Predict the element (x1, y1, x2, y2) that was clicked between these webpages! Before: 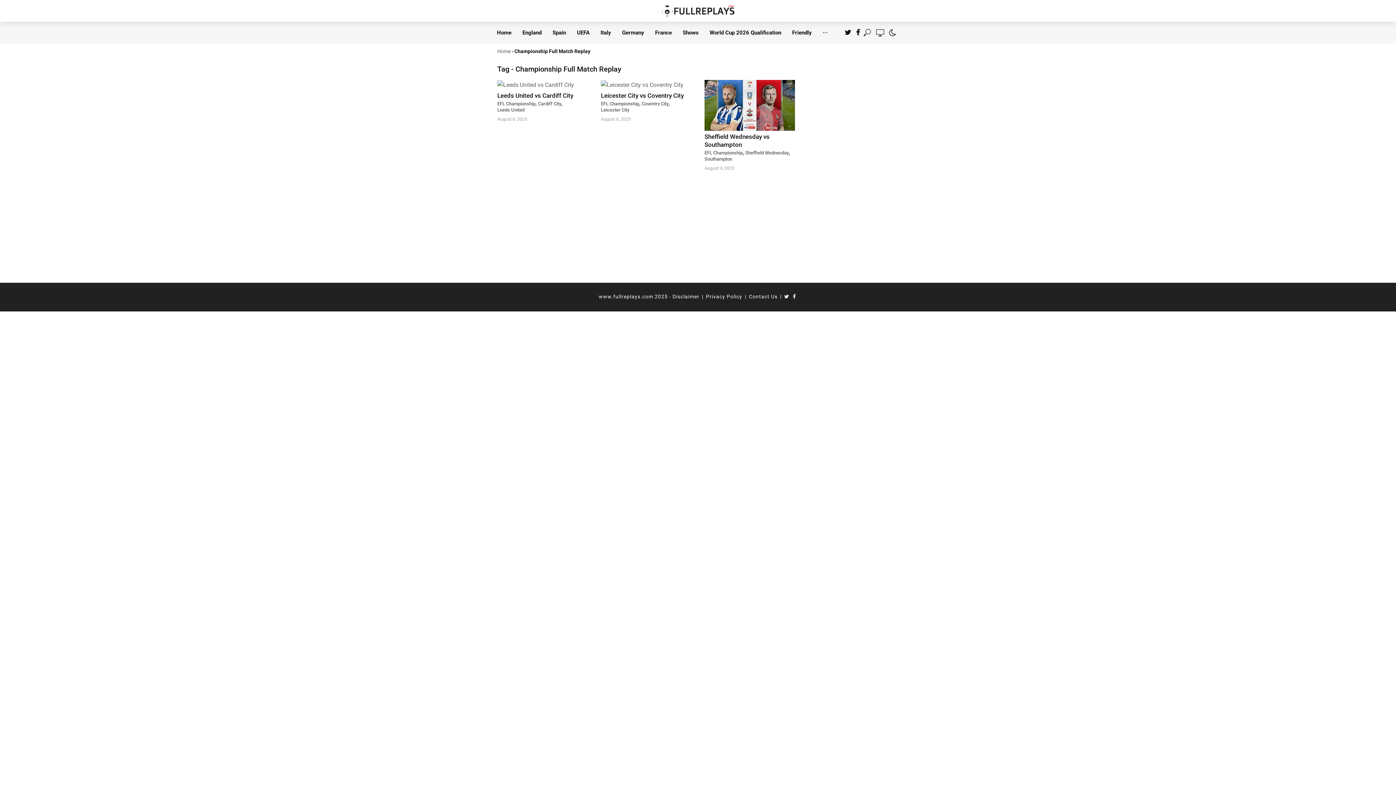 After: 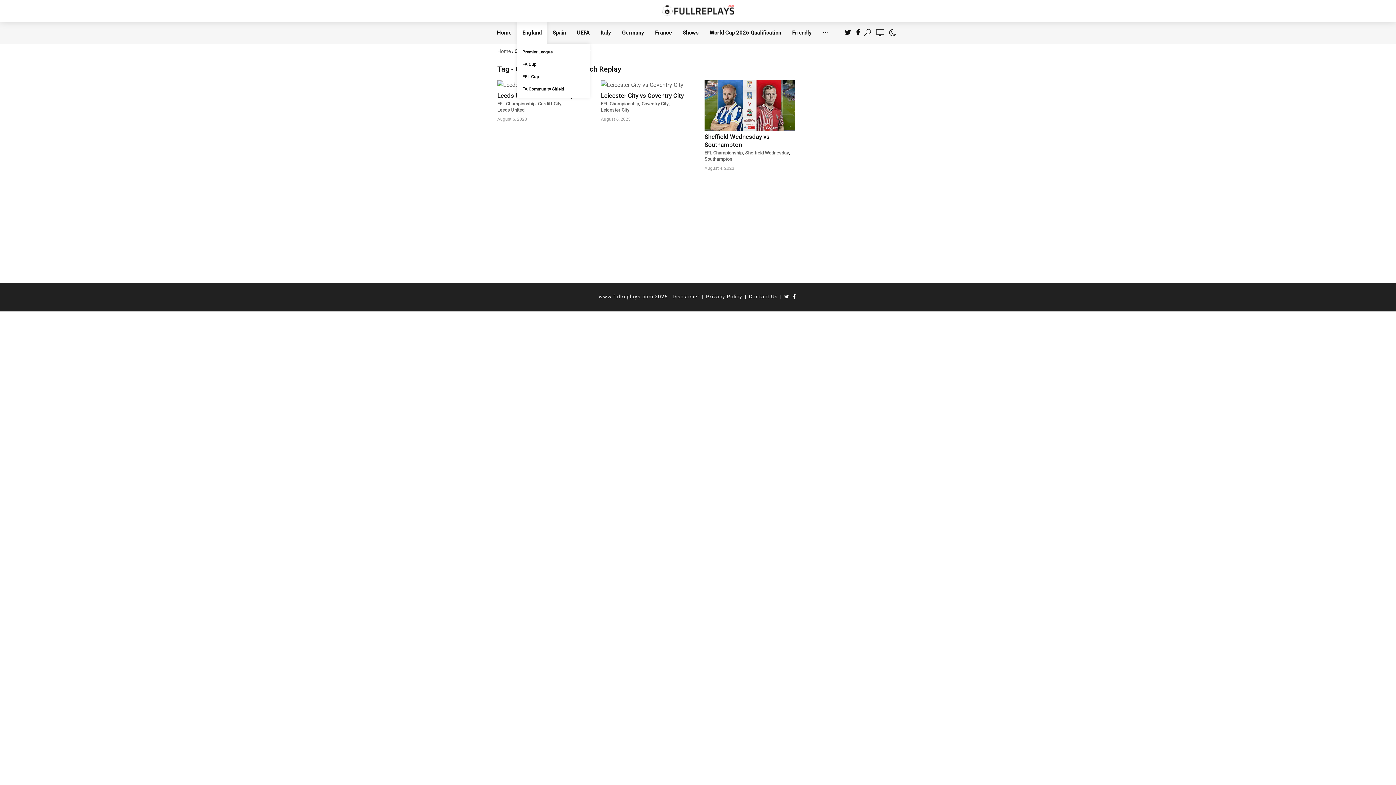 Action: label: England bbox: (517, 21, 547, 43)